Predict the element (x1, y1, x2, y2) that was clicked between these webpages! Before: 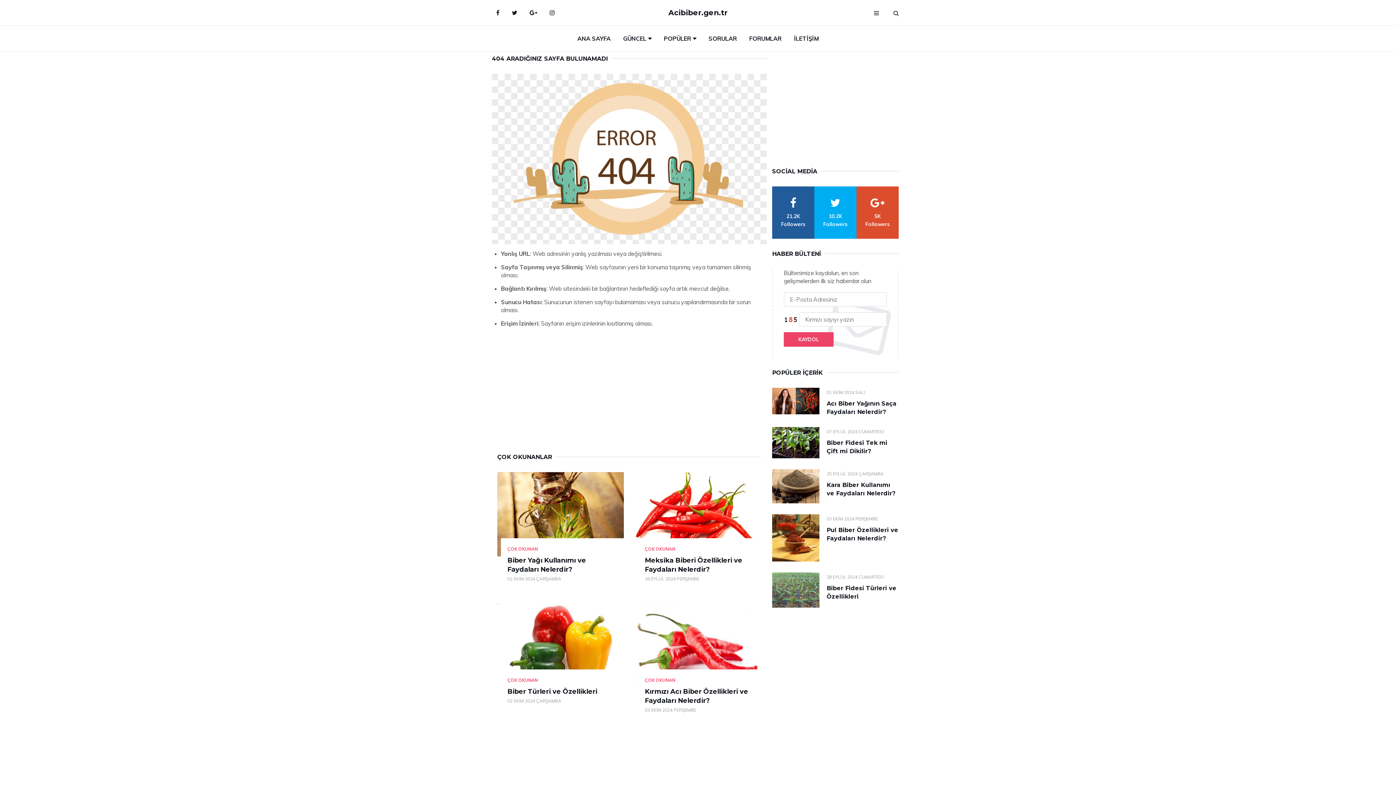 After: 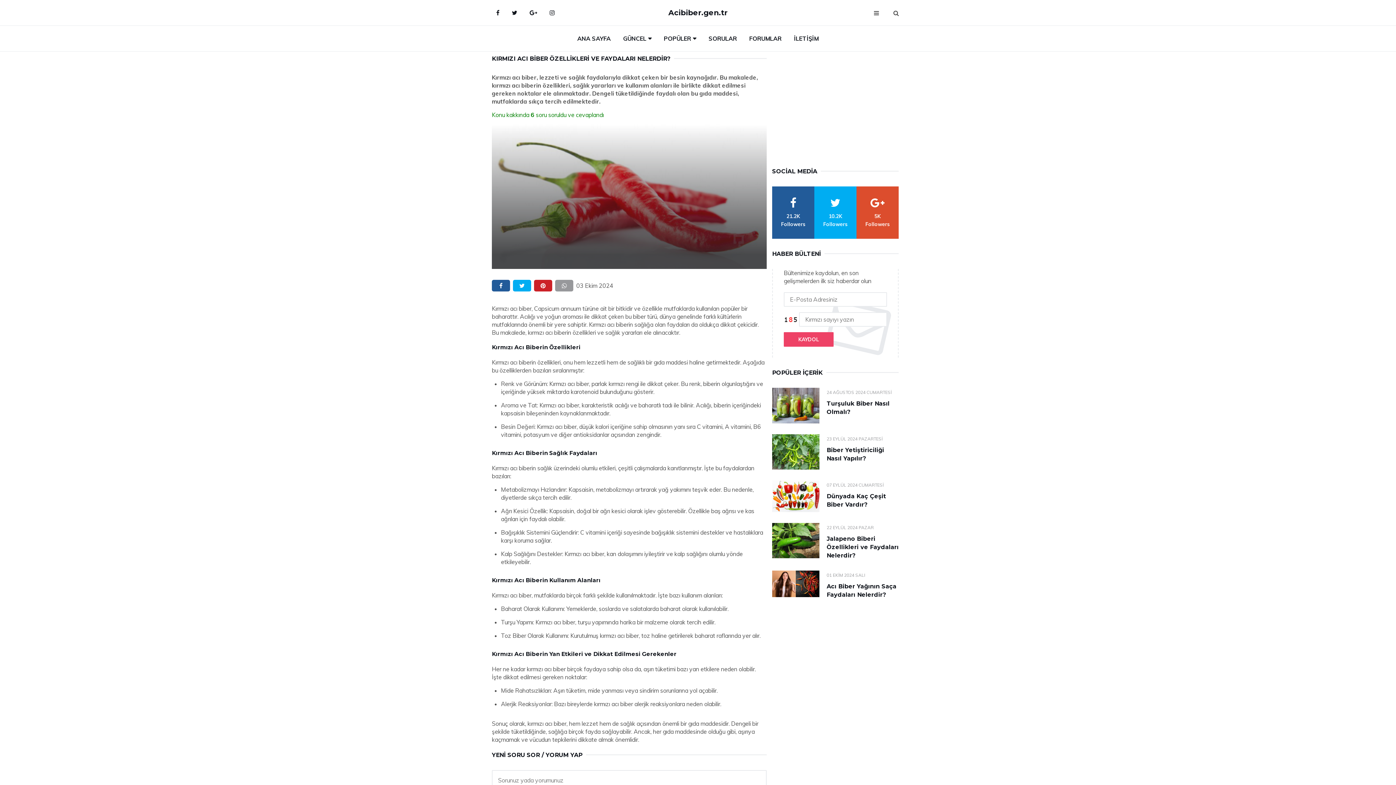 Action: bbox: (634, 603, 761, 687)